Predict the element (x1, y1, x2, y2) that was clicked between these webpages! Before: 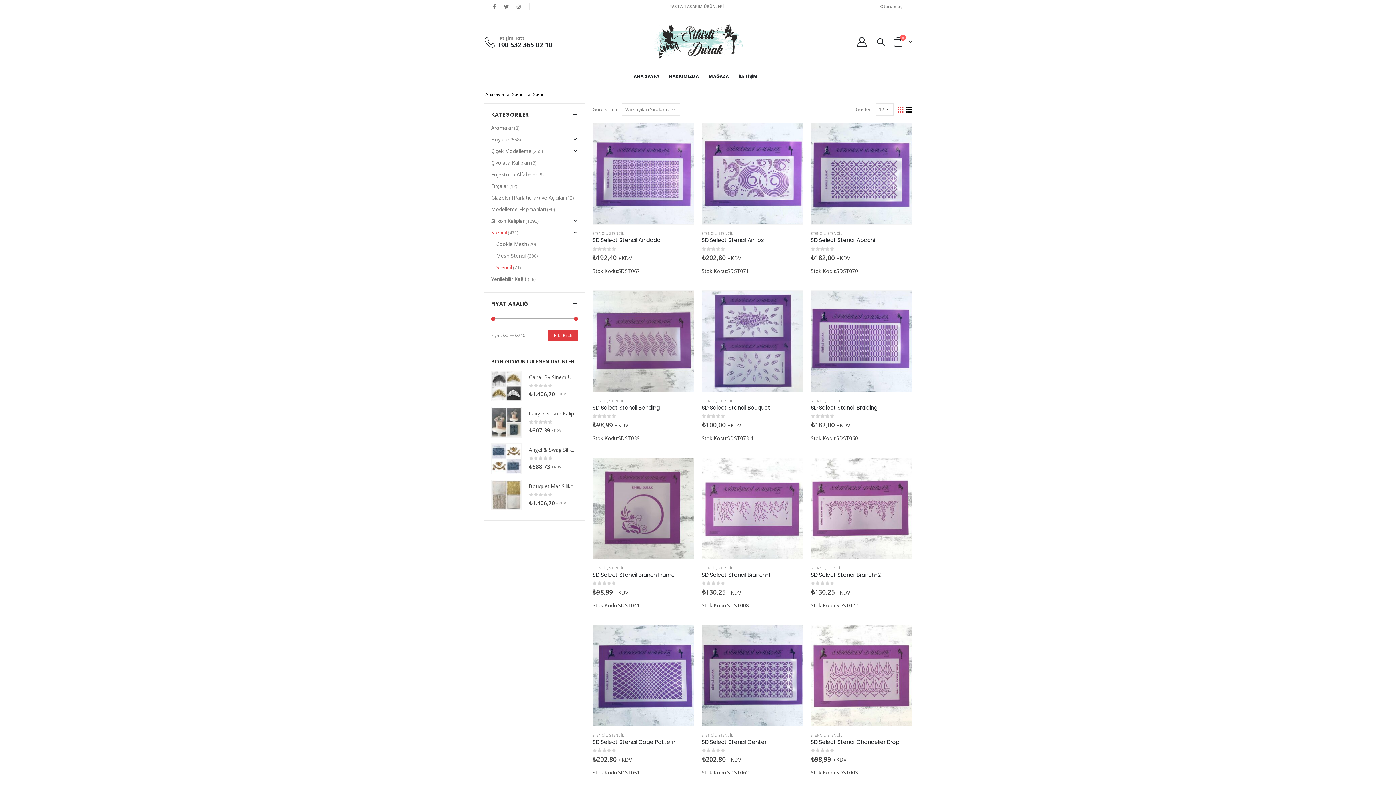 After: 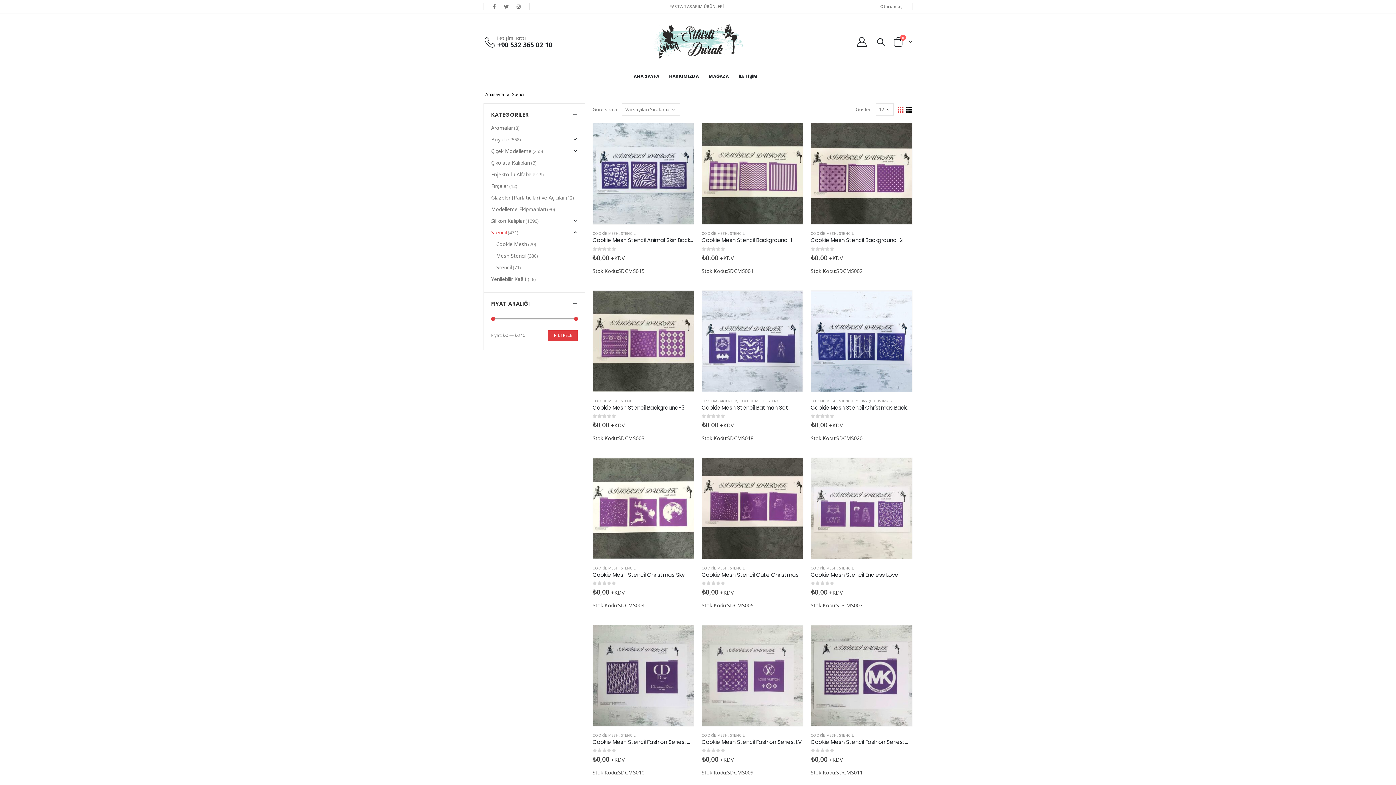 Action: bbox: (592, 231, 607, 236) label: STENCİL